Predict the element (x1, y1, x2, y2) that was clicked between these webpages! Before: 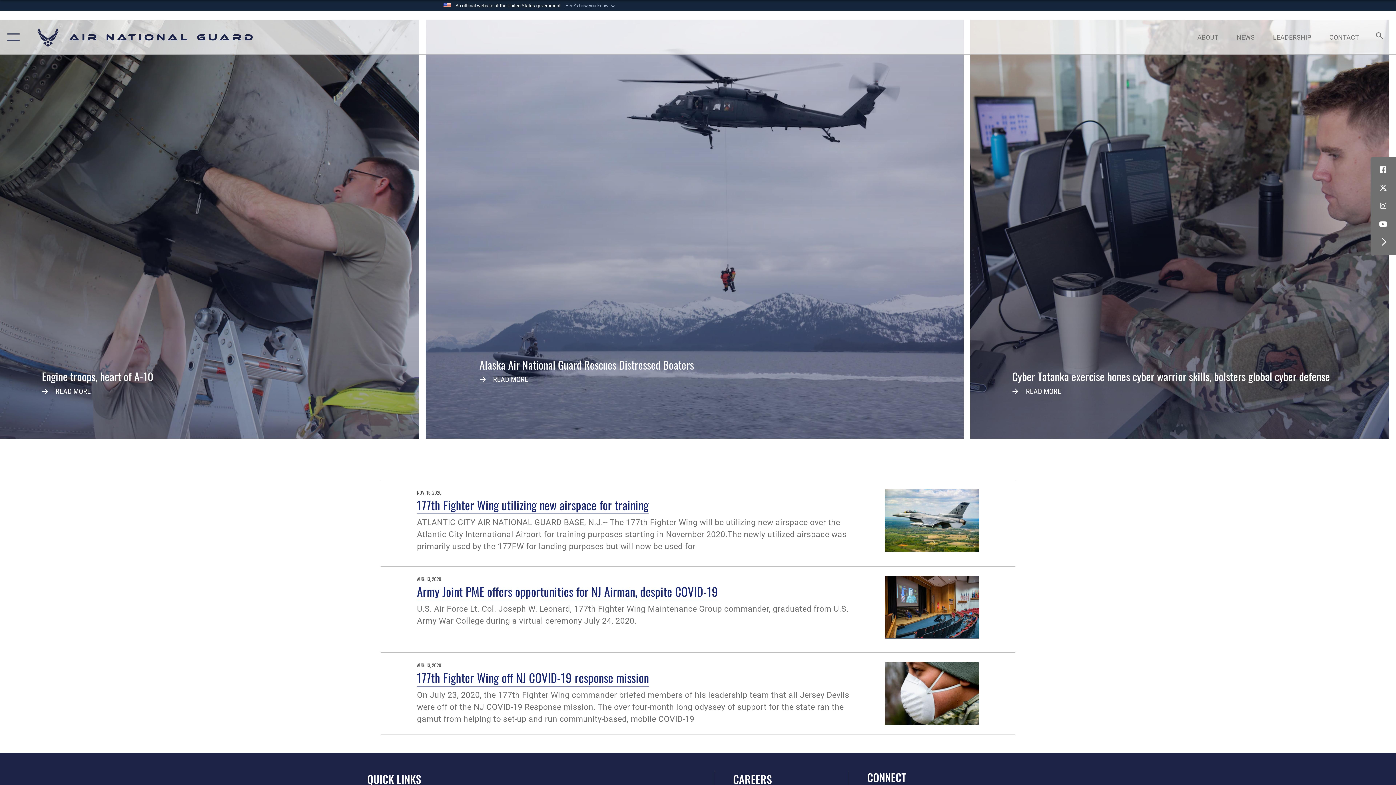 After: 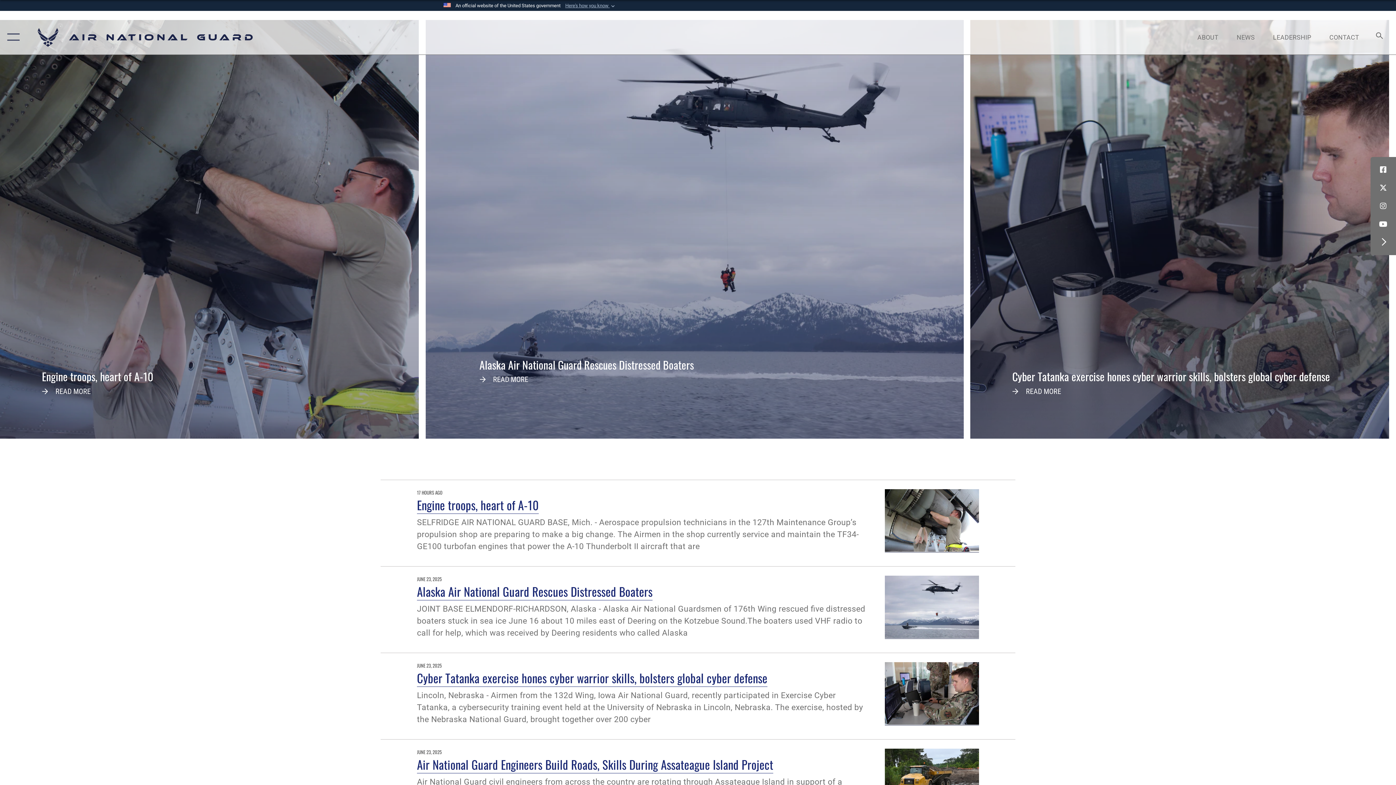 Action: label: NEWS bbox: (1230, 25, 1262, 48)